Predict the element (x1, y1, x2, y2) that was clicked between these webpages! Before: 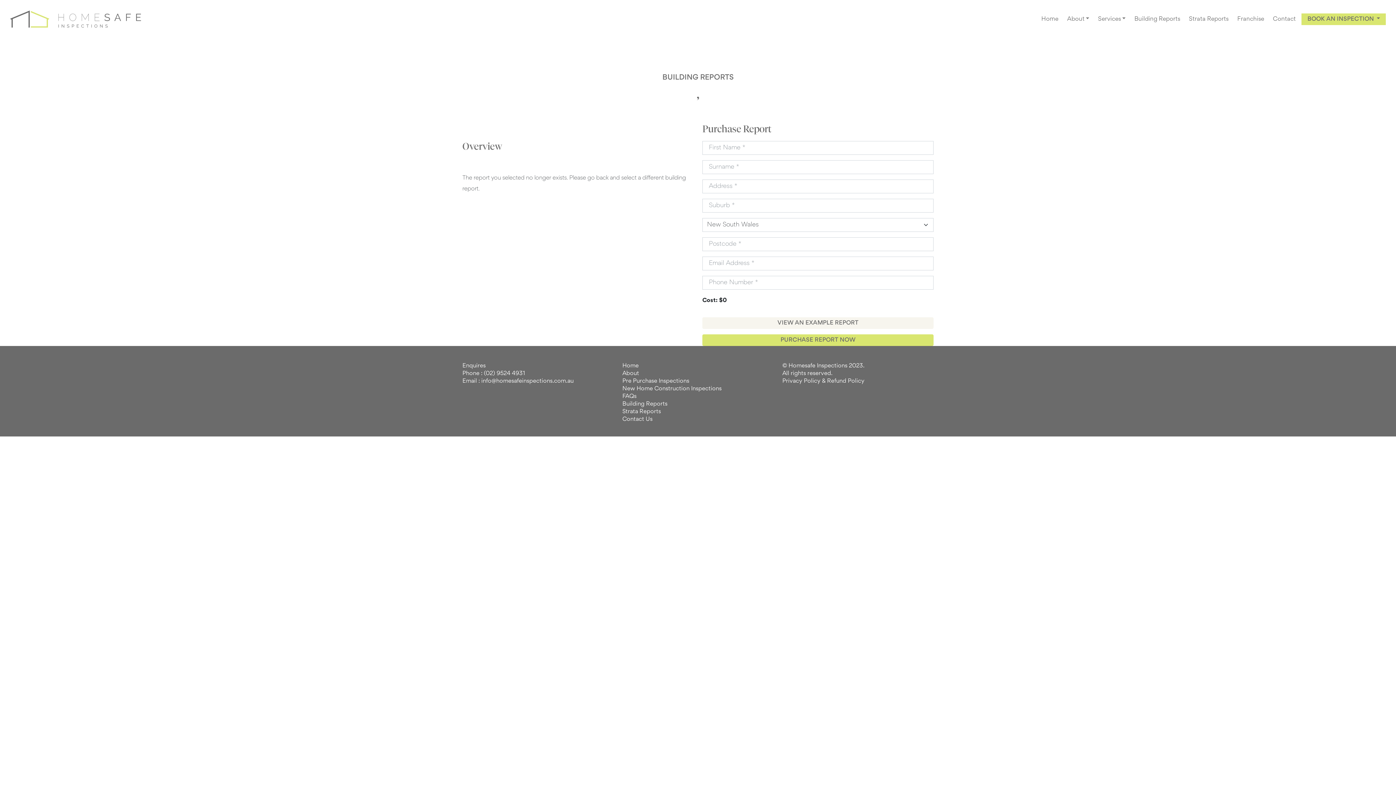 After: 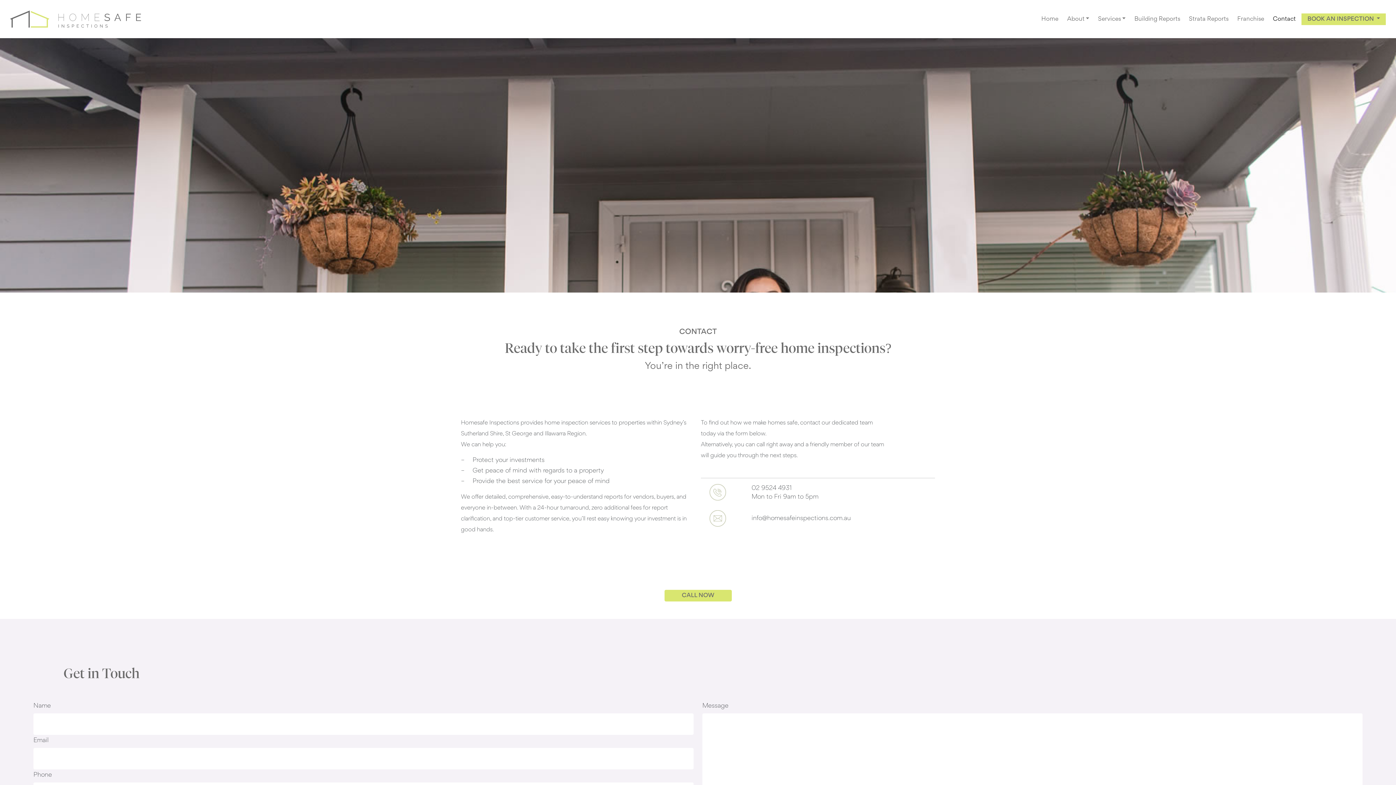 Action: label: Contact bbox: (1270, 12, 1299, 26)